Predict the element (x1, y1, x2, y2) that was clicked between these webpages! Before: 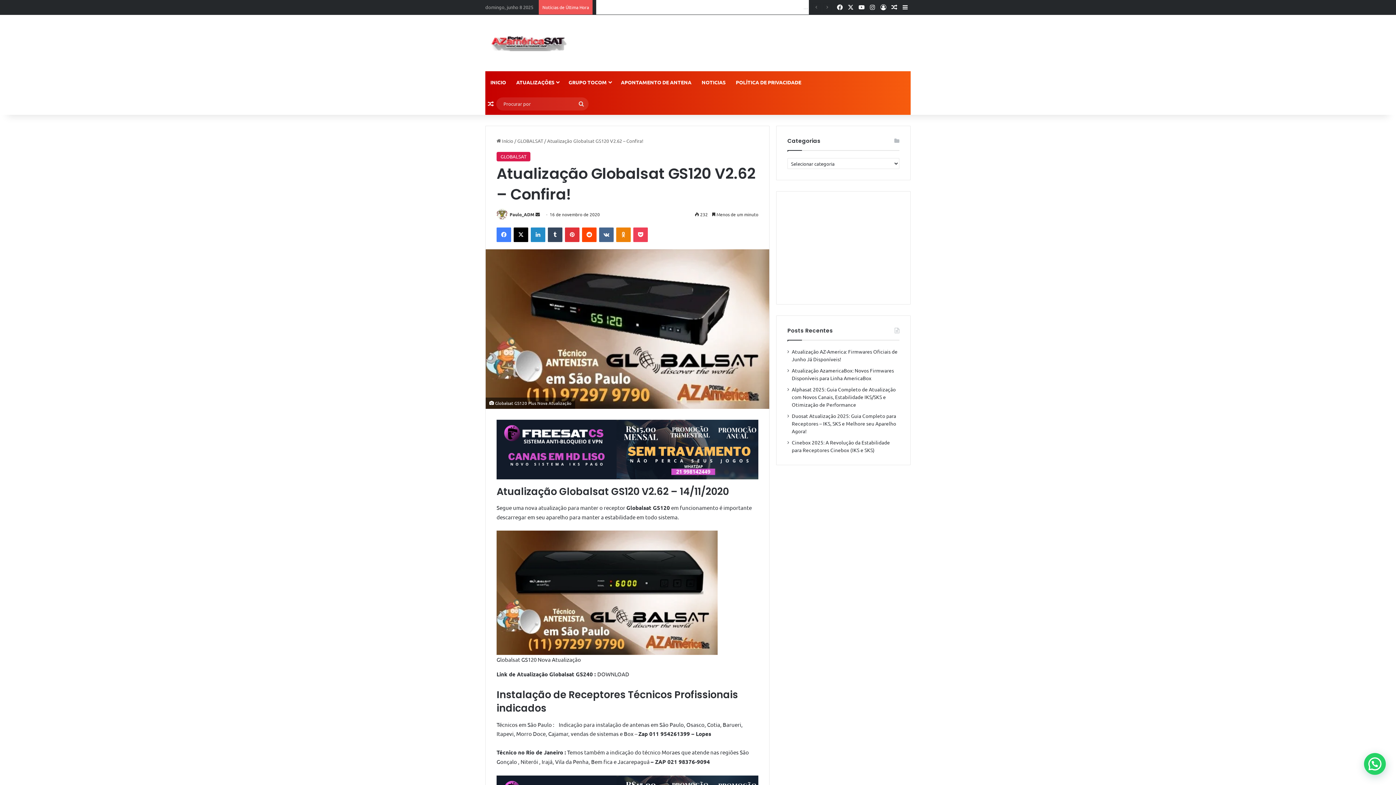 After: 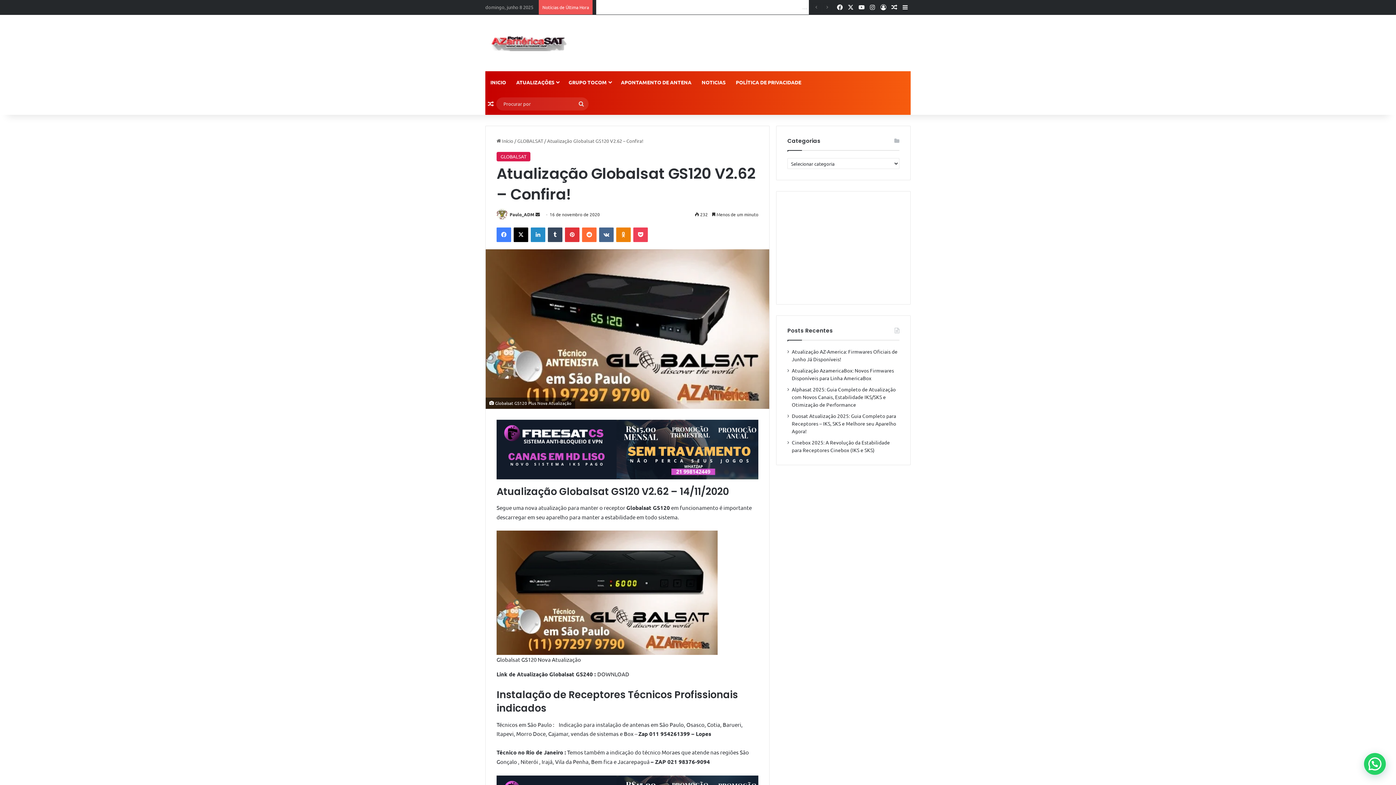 Action: label: Reddit bbox: (582, 227, 596, 242)